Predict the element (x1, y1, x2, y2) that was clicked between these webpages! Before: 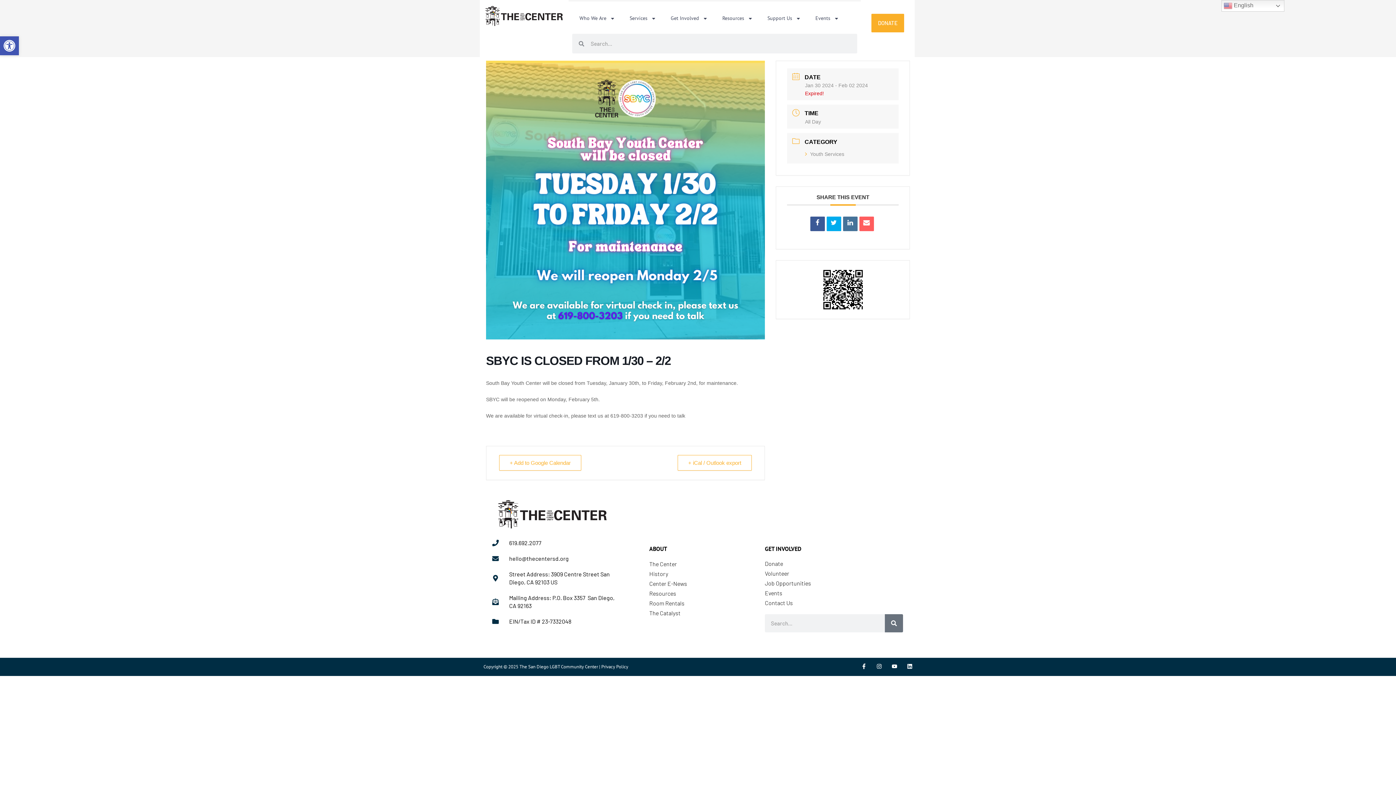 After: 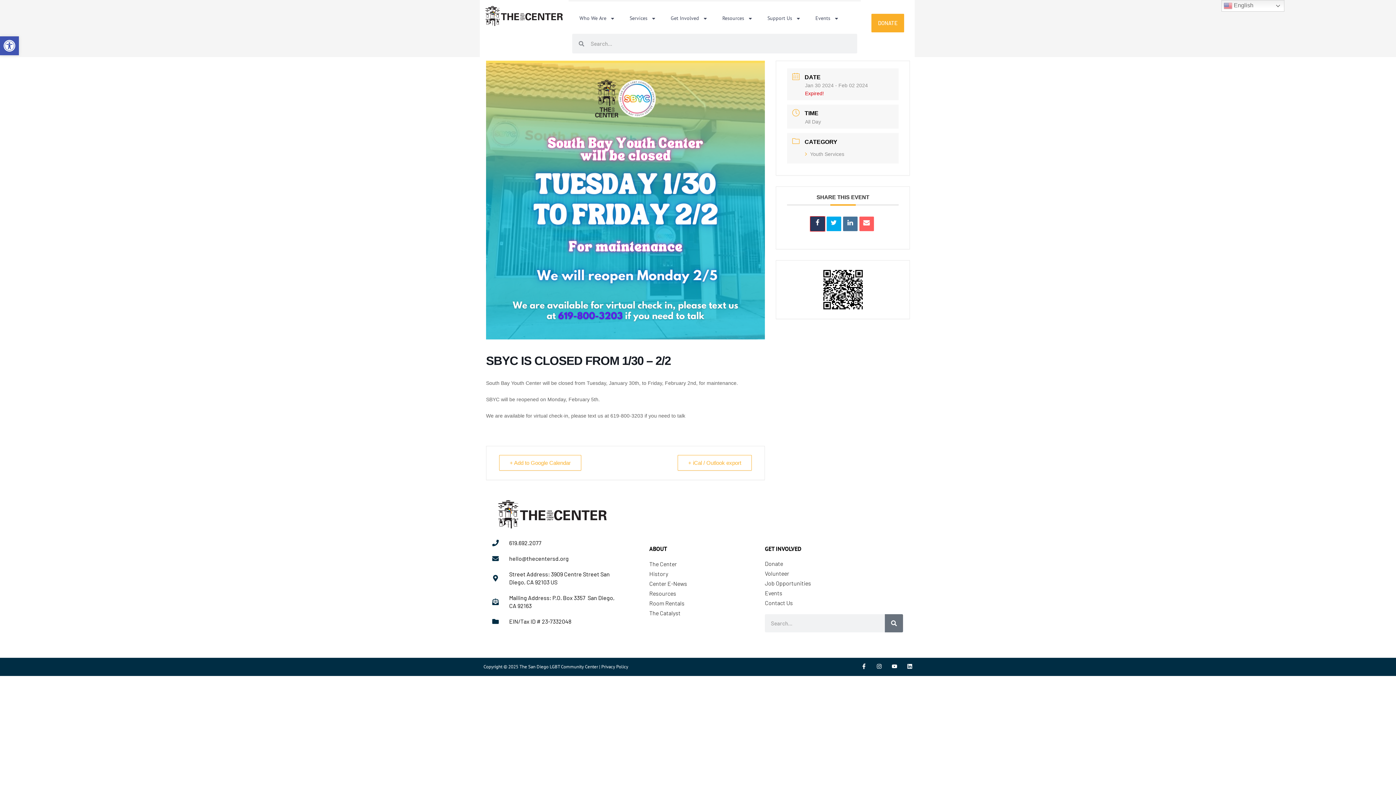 Action: bbox: (810, 216, 824, 231)